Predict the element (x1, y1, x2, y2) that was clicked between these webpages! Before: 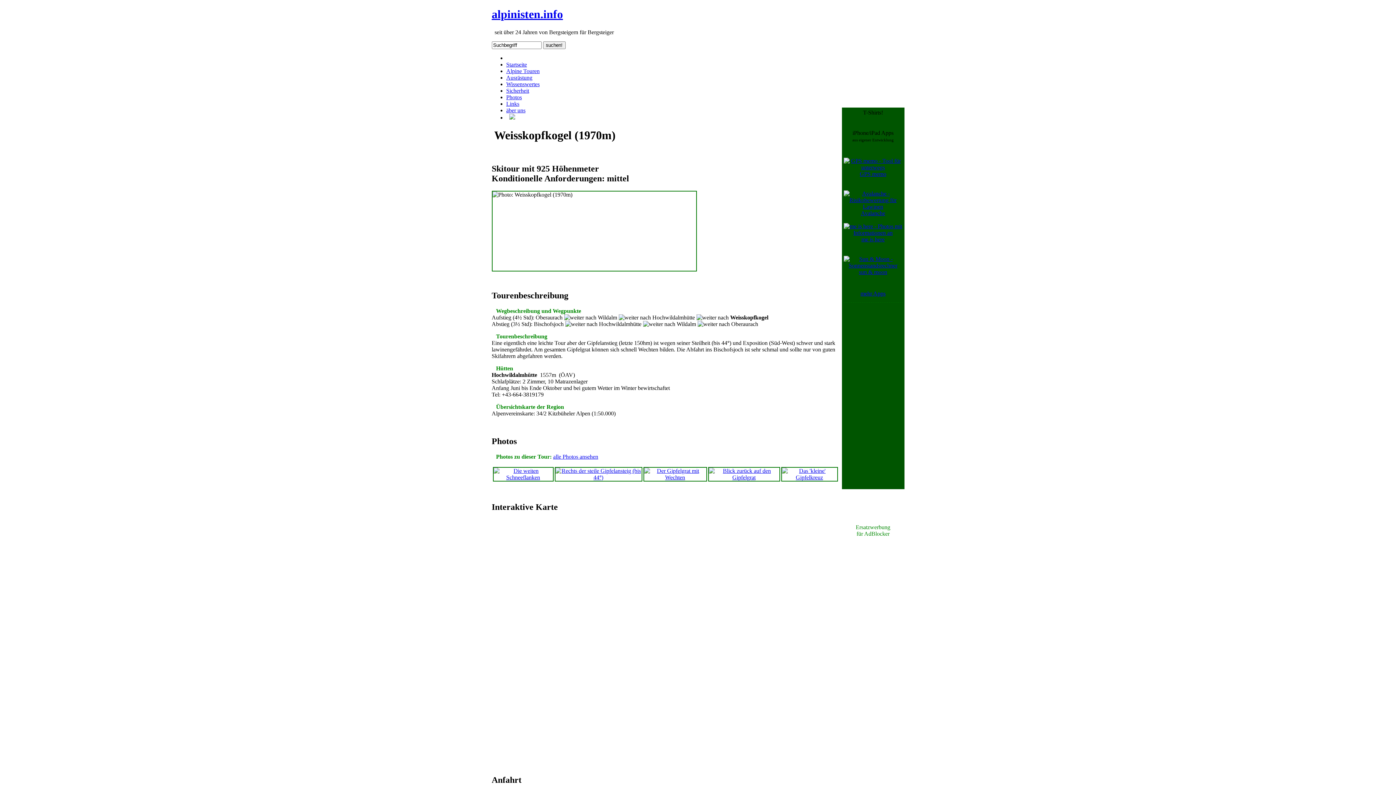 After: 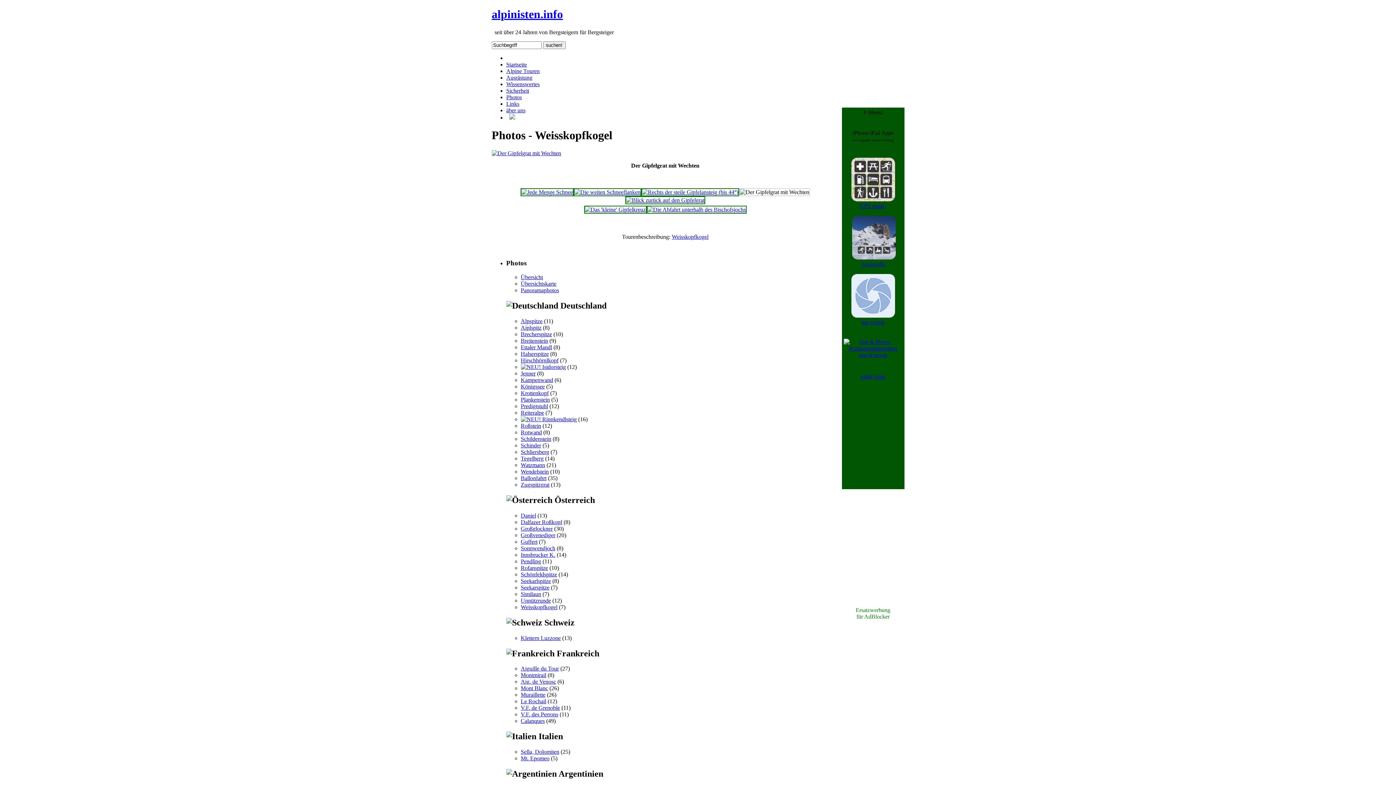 Action: bbox: (643, 474, 707, 480)